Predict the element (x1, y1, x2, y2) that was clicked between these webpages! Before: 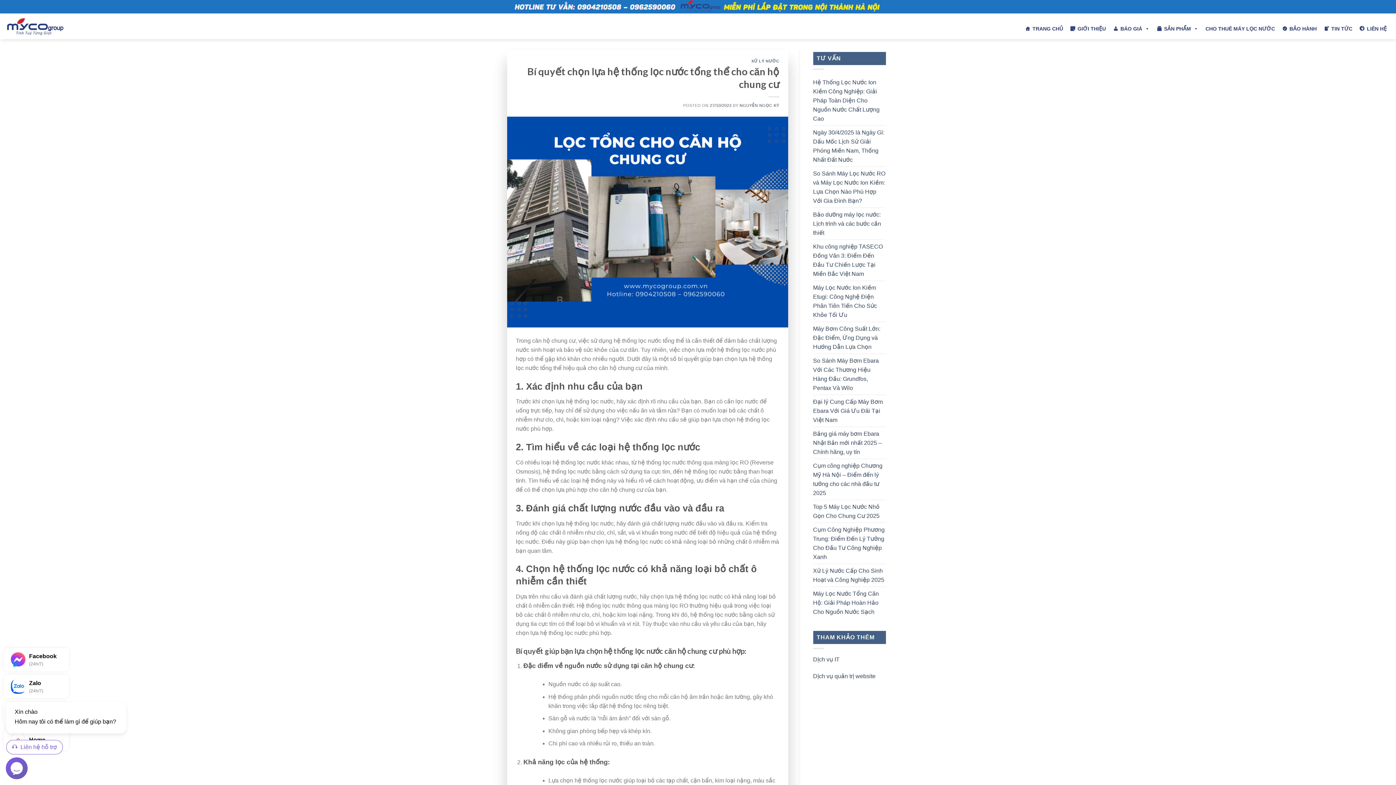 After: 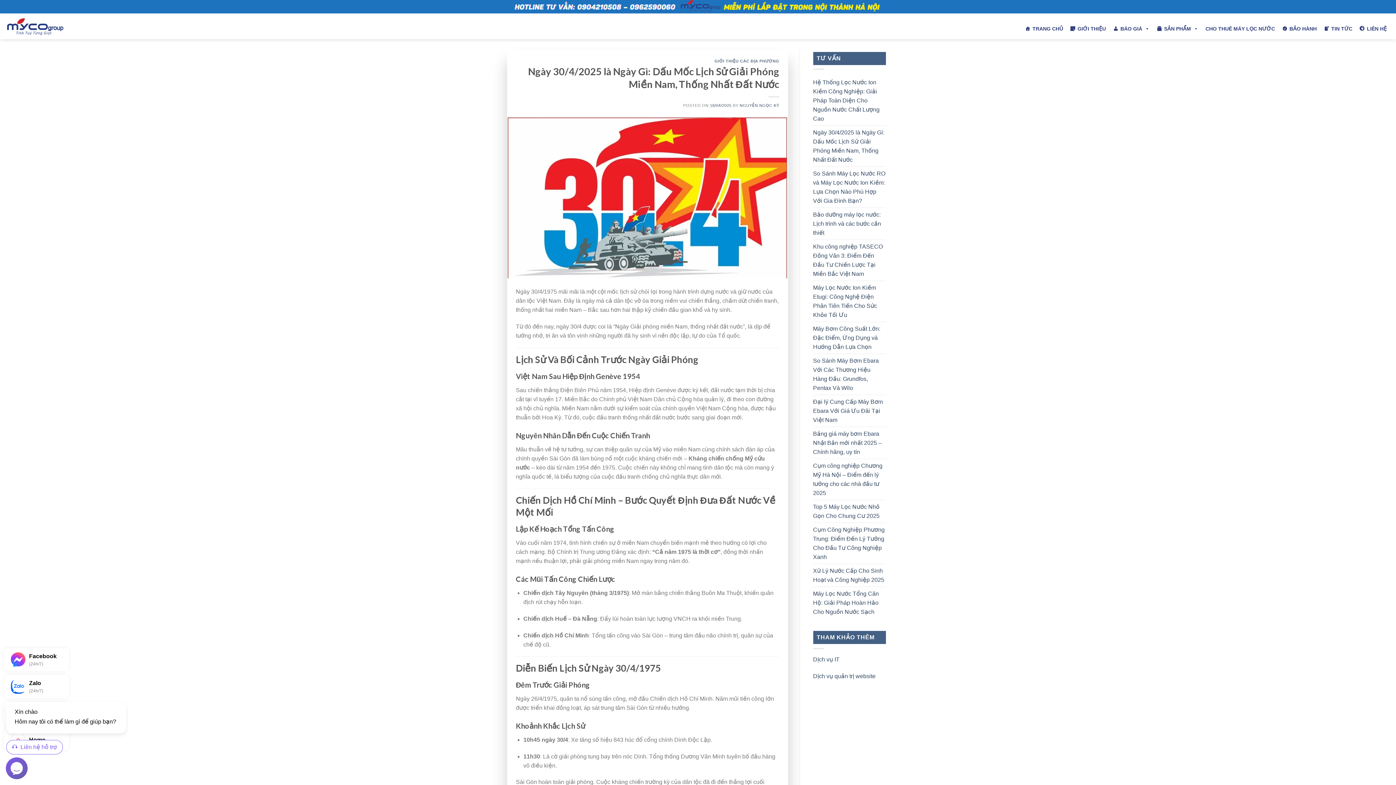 Action: label: Ngày 30/4/2025 là Ngày Gì: Dấu Mốc Lịch Sử Giải Phóng Miền Nam, Thống Nhất Đất Nước bbox: (813, 125, 886, 166)